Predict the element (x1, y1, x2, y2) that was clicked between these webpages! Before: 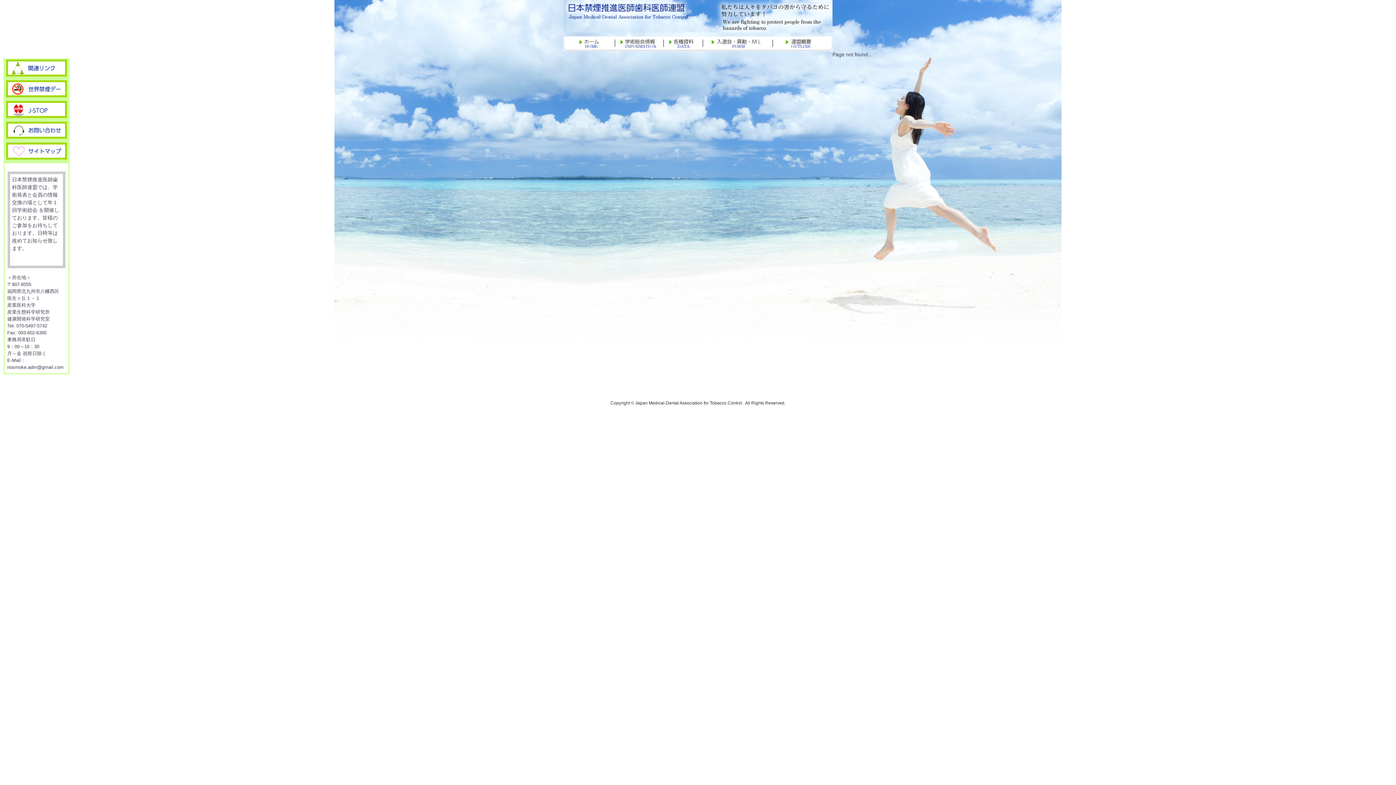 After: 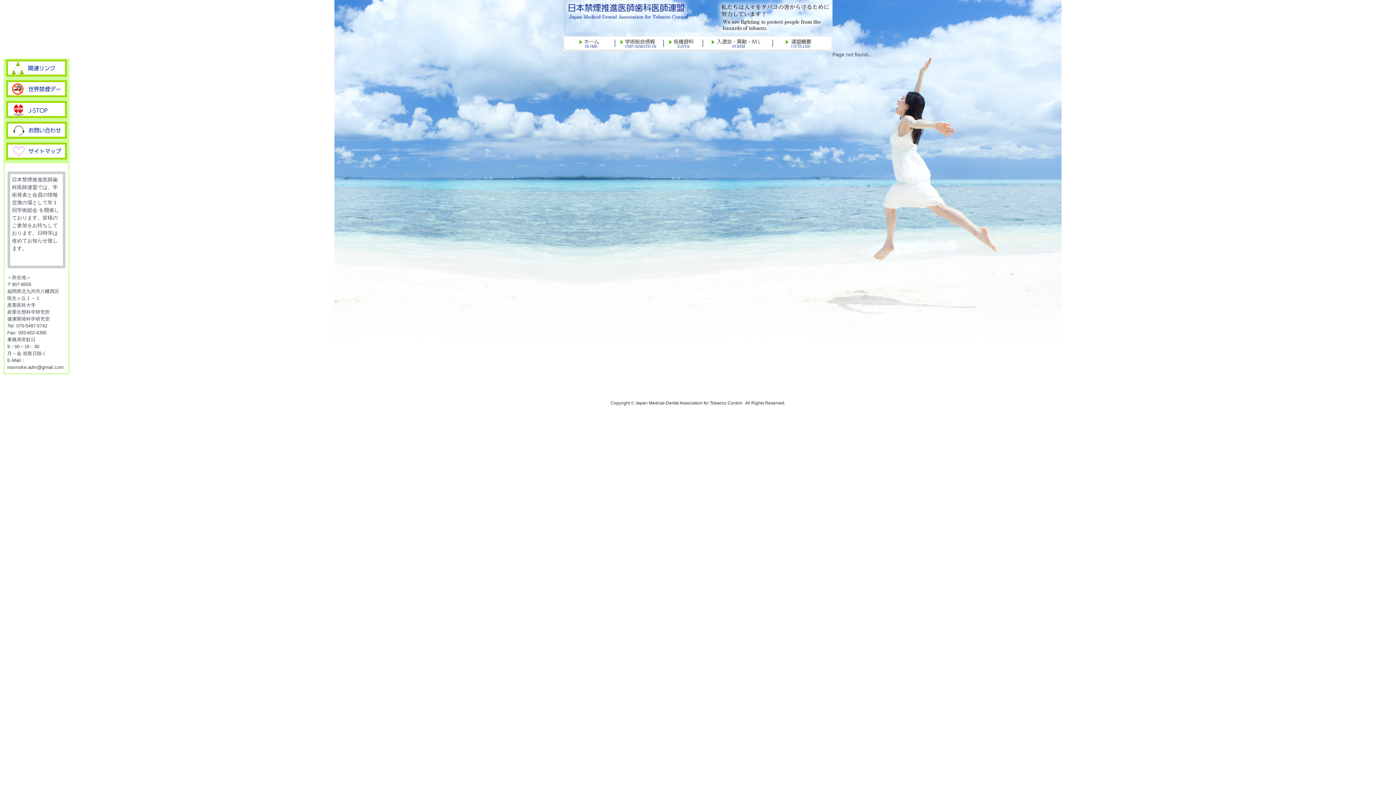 Action: bbox: (6, 60, 66, 65)